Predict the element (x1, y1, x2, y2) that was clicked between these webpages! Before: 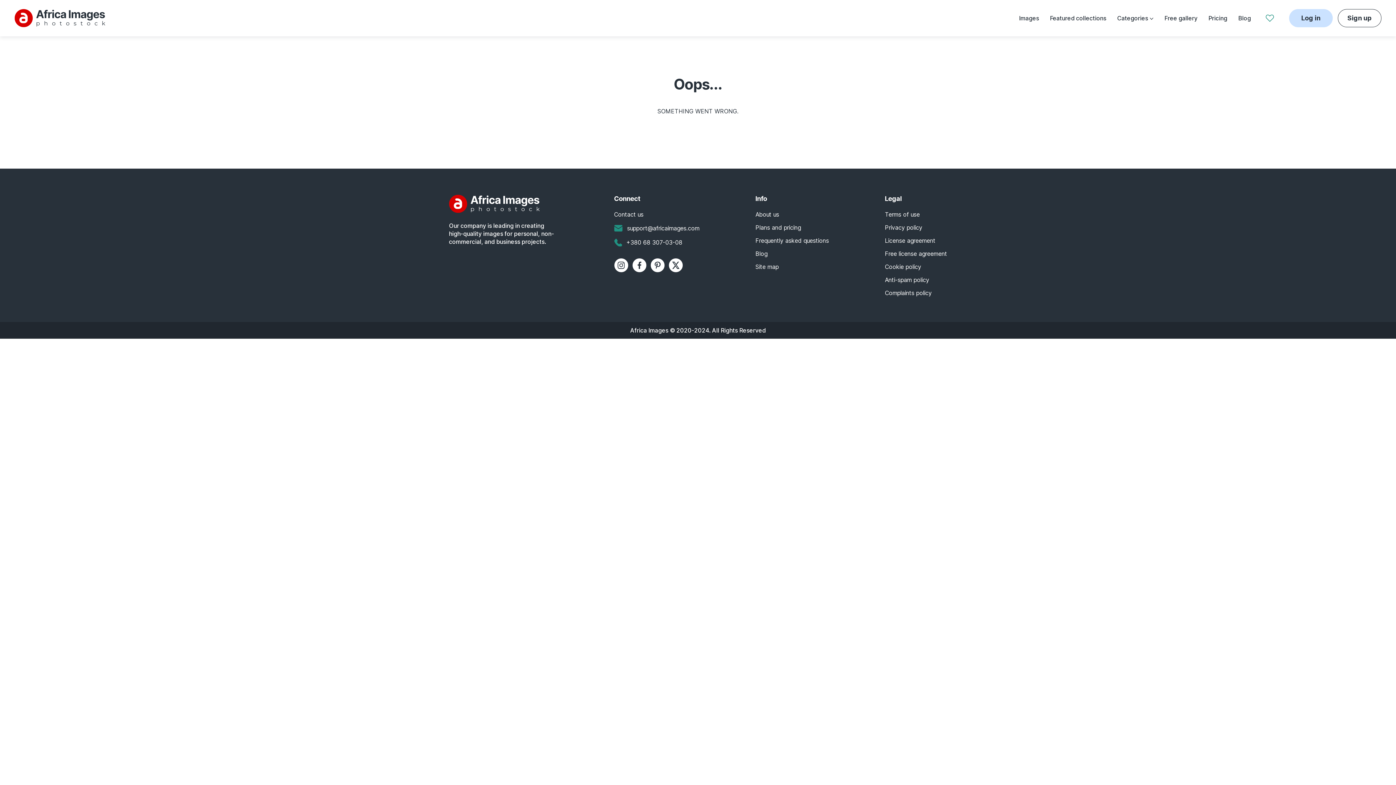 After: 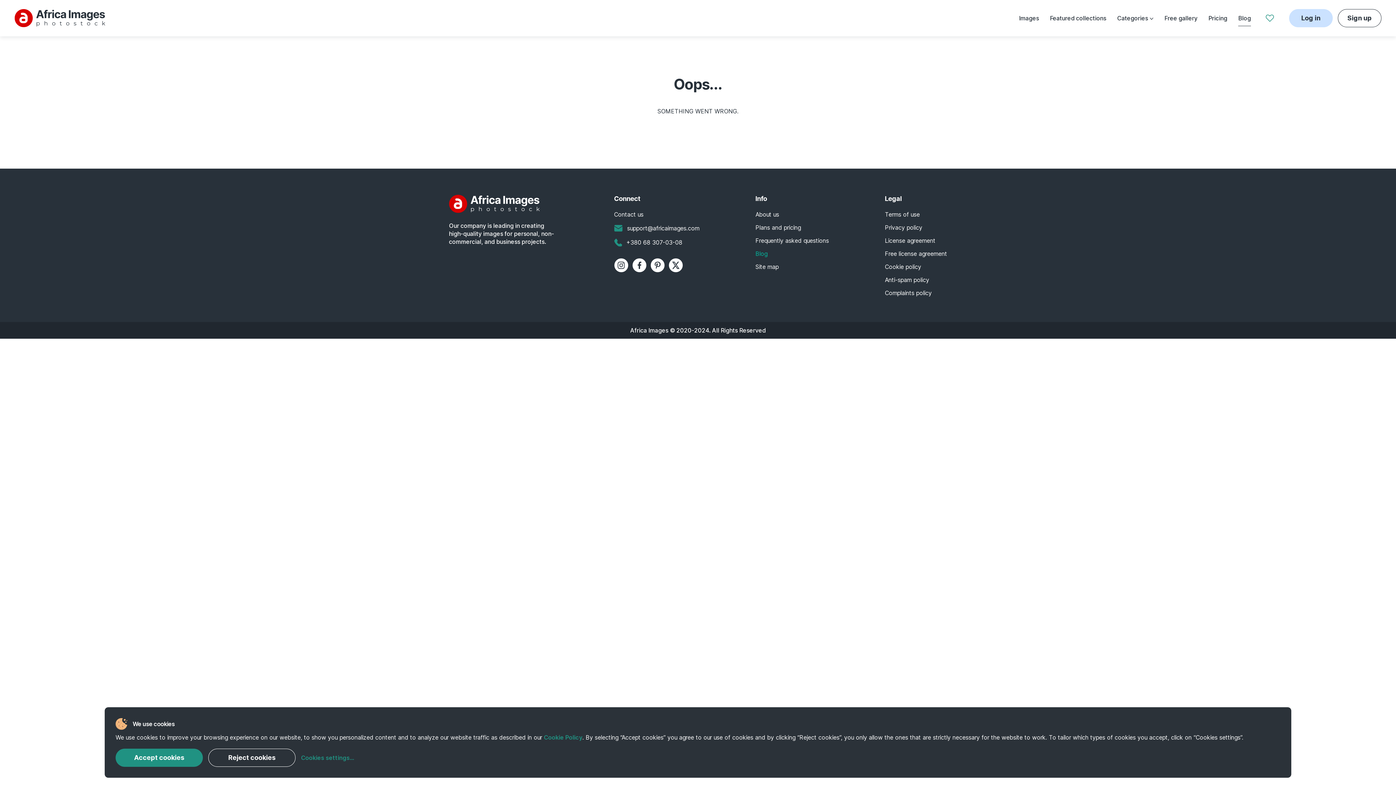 Action: label: Blog bbox: (755, 250, 767, 257)